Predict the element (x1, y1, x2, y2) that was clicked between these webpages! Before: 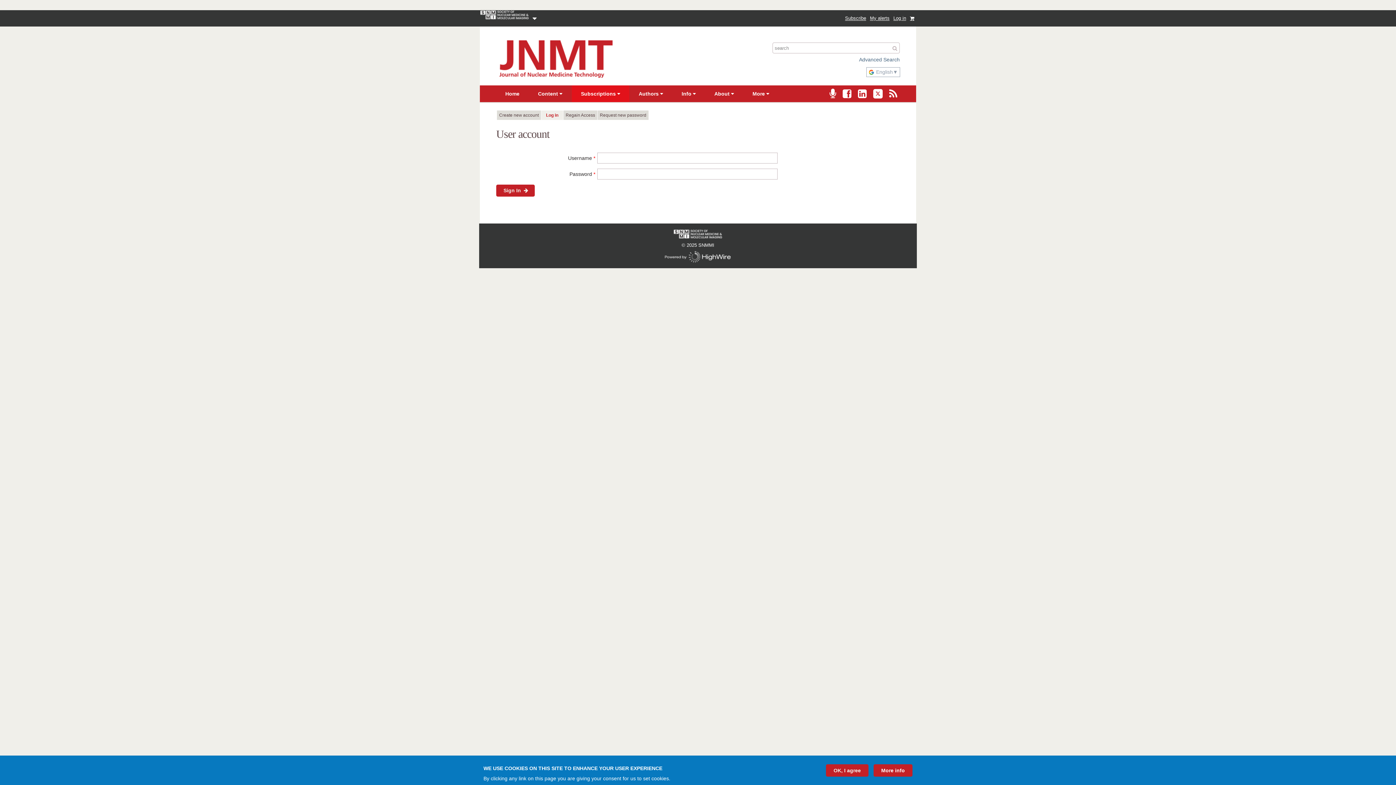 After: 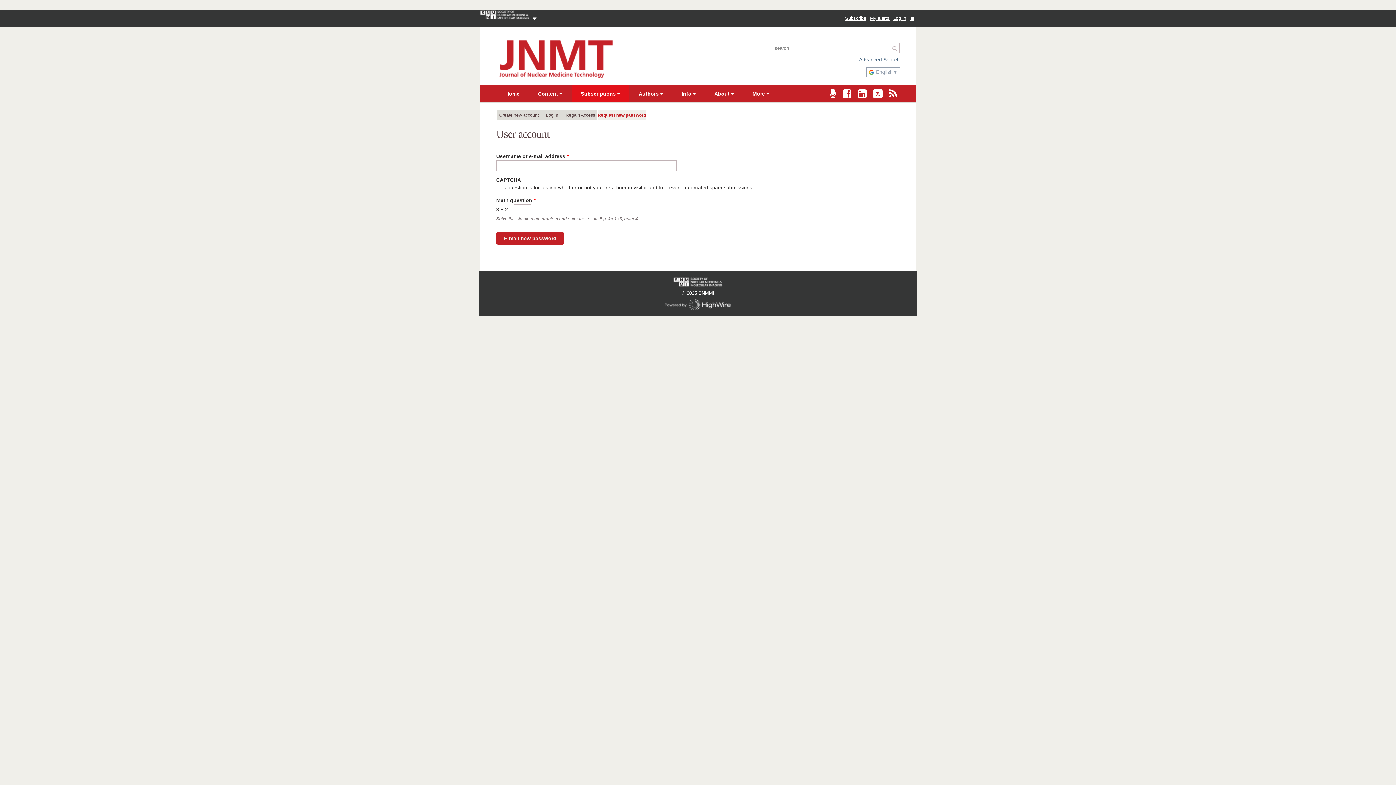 Action: label: Request new password bbox: (597, 110, 648, 120)